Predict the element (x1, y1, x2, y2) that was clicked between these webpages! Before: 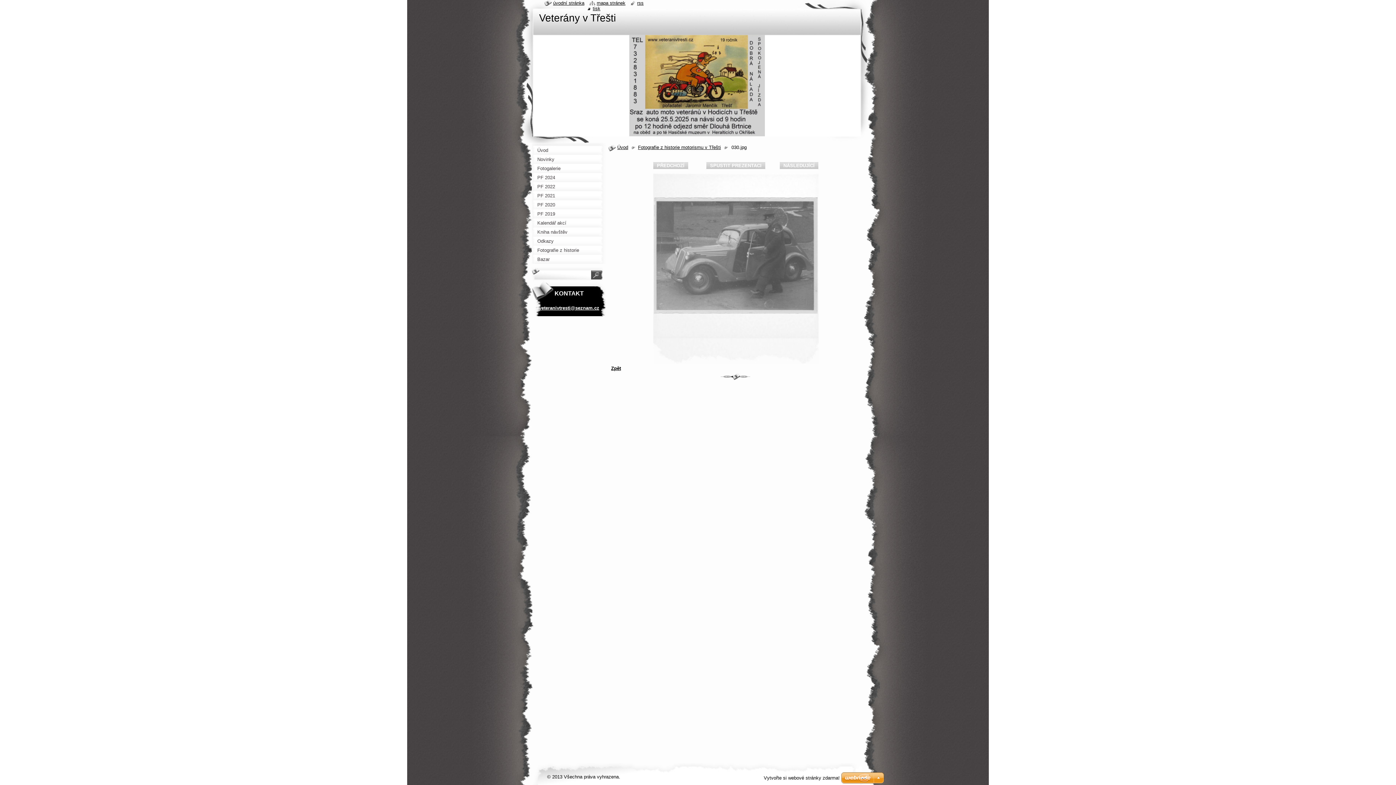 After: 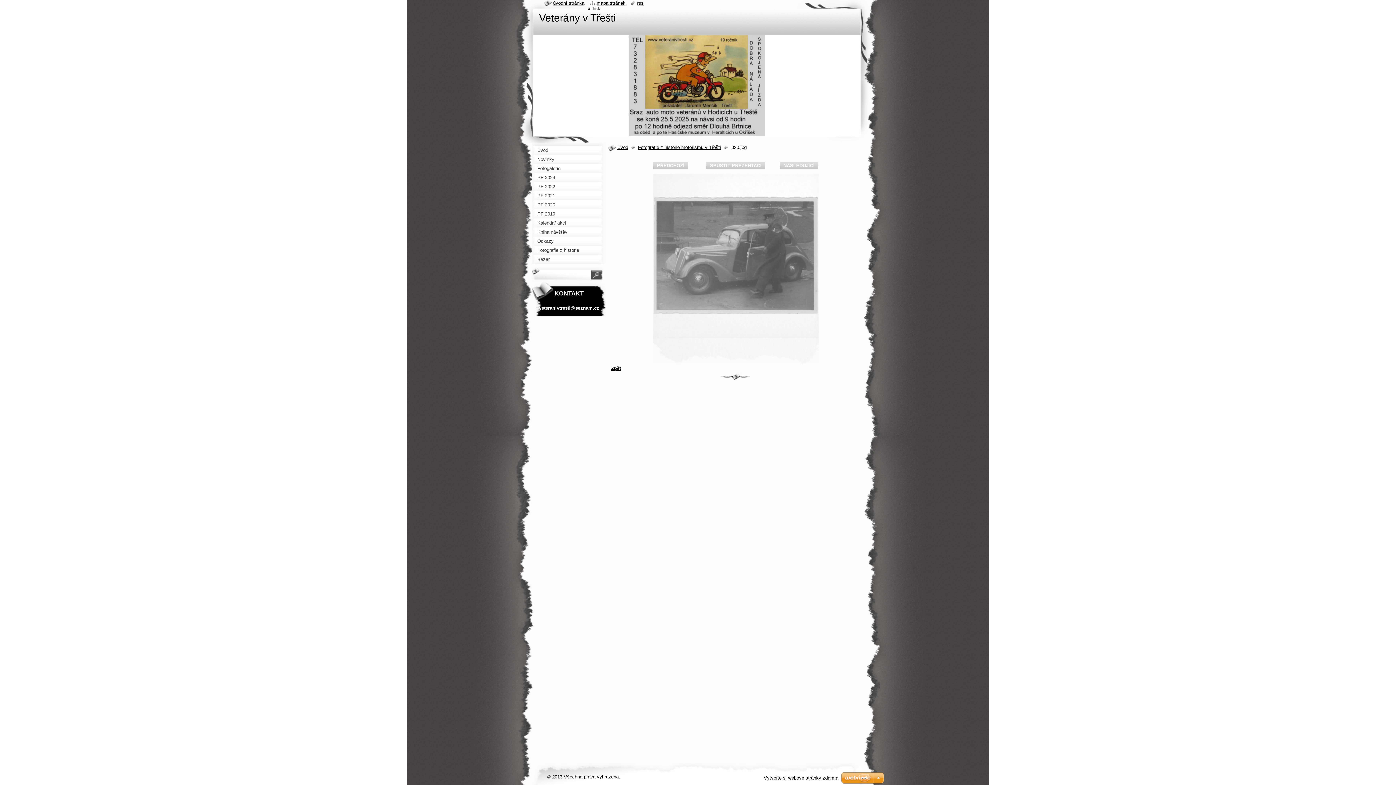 Action: label: tisk bbox: (587, 5, 600, 11)